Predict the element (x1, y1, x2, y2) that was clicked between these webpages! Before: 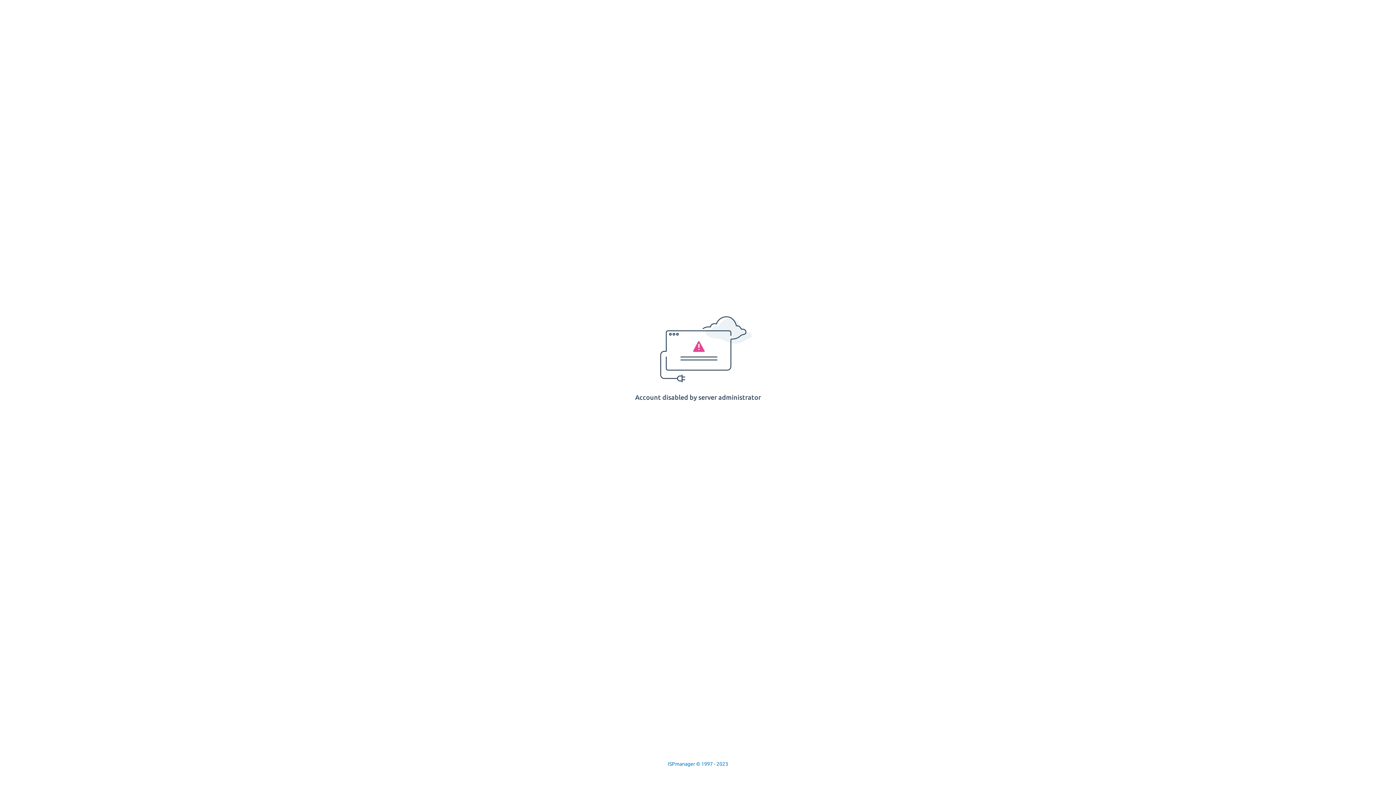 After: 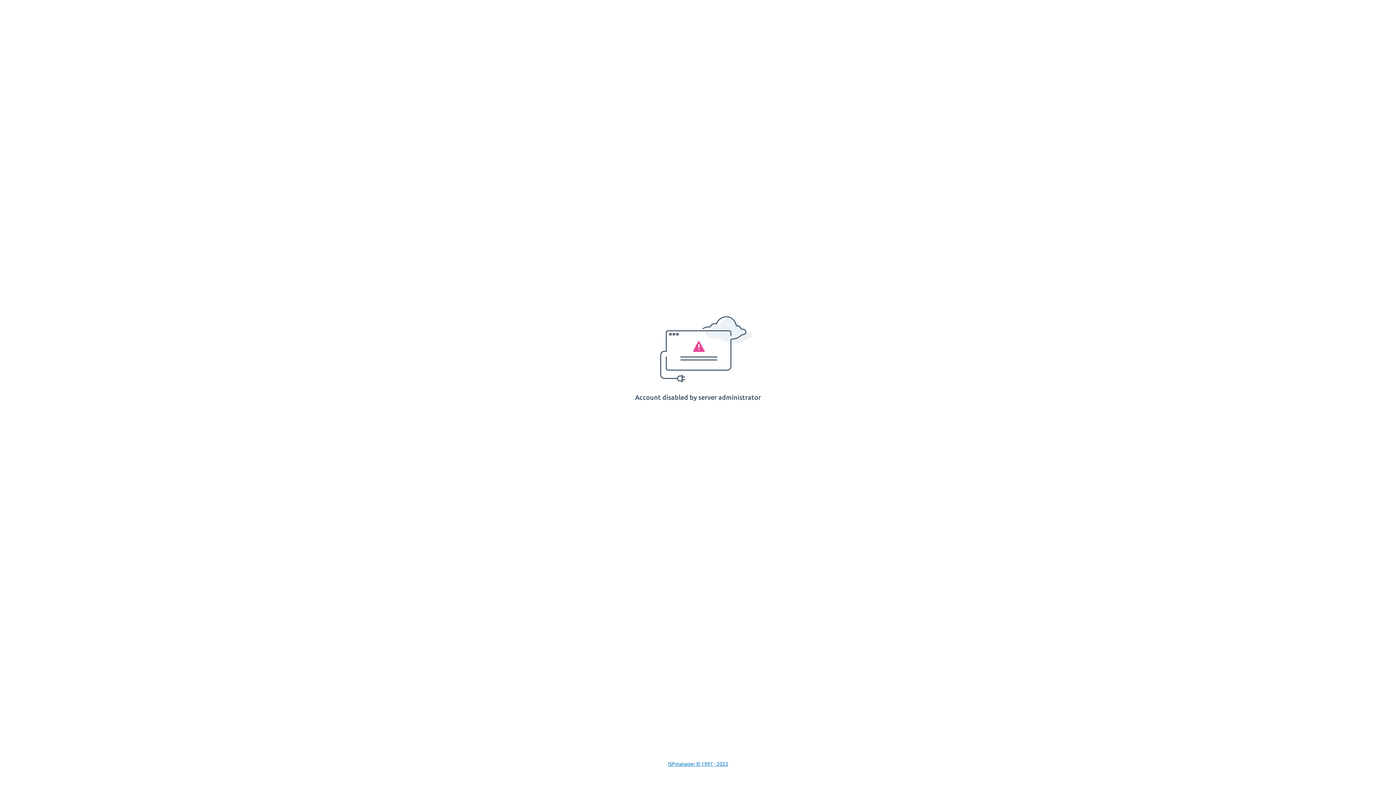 Action: bbox: (668, 761, 728, 767) label: ISPmanager © 1997 - 2023